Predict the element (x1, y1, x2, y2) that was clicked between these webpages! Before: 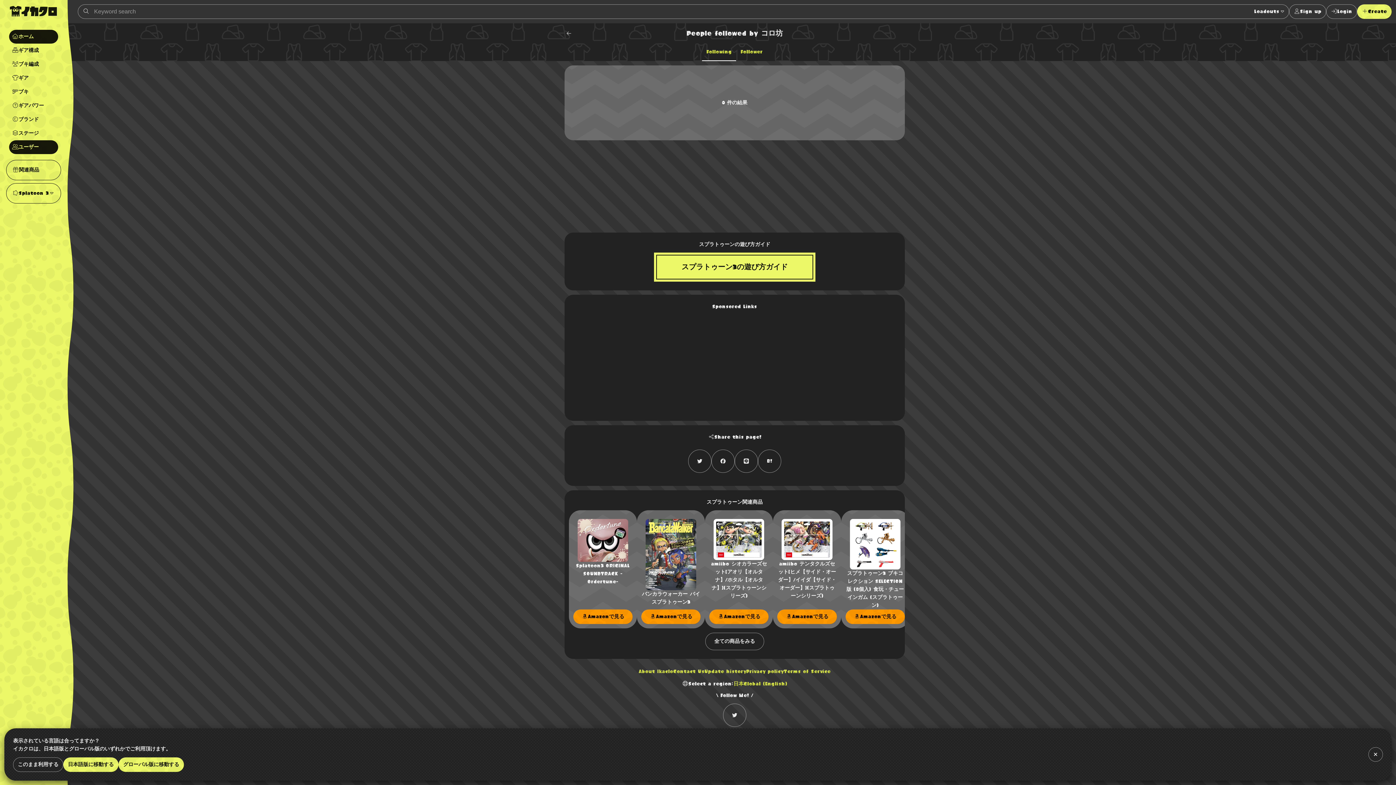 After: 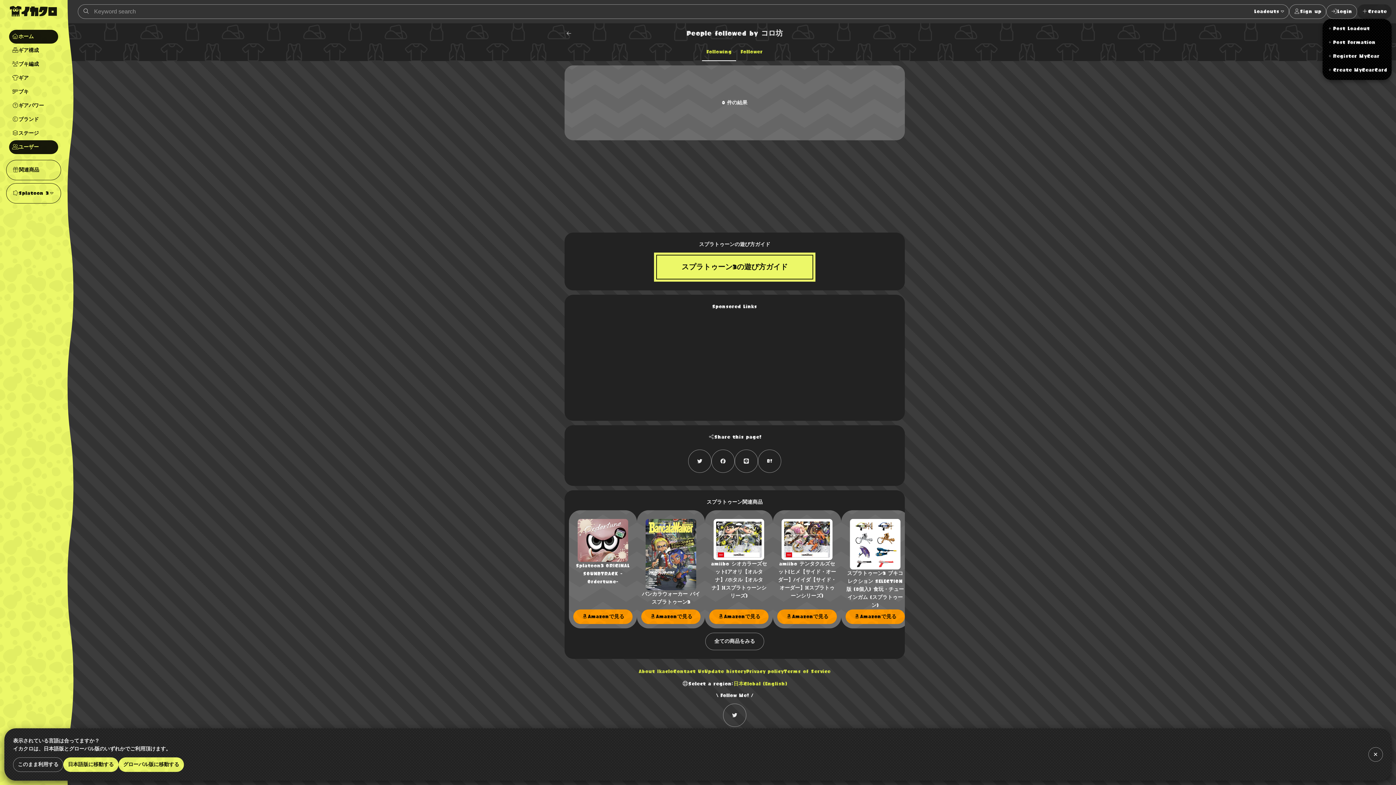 Action: bbox: (1357, 4, 1392, 18) label: Create